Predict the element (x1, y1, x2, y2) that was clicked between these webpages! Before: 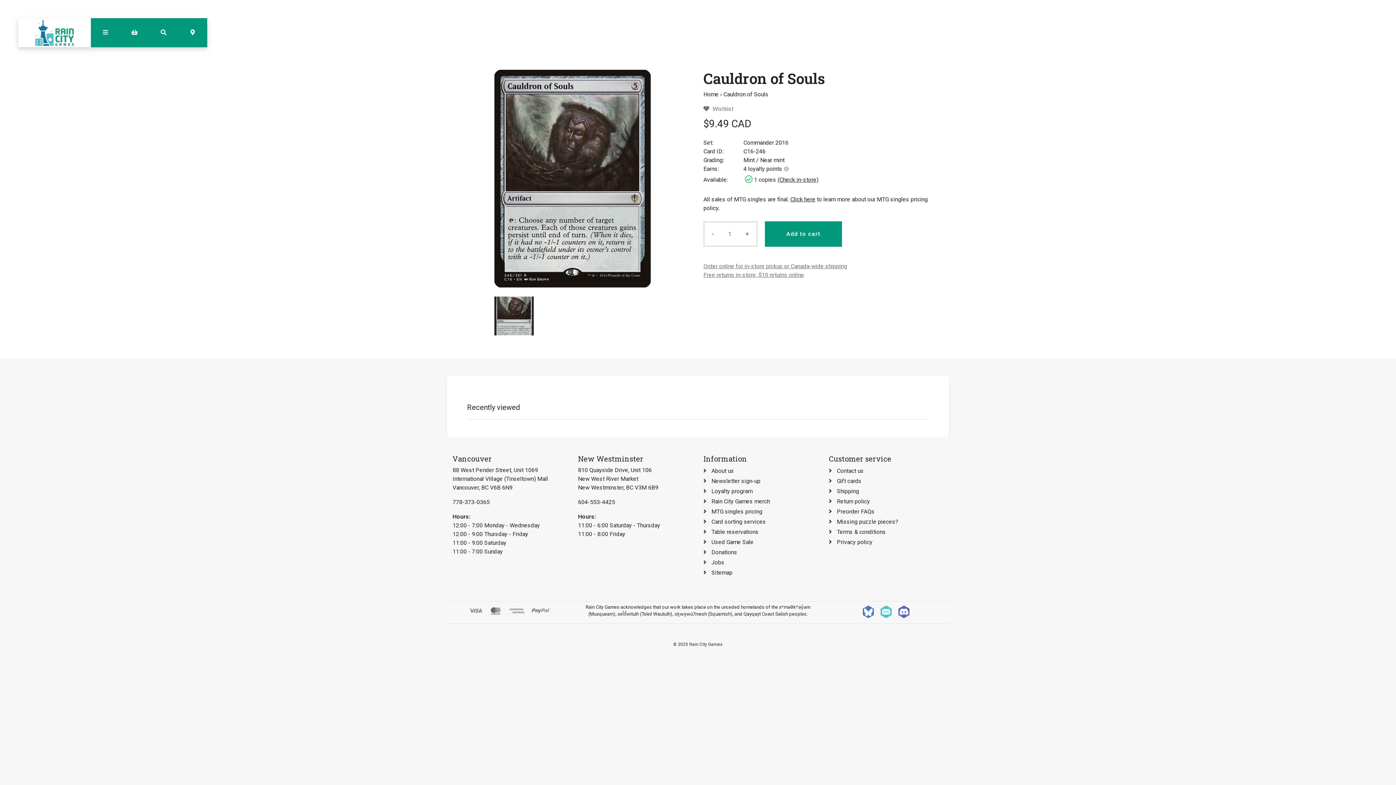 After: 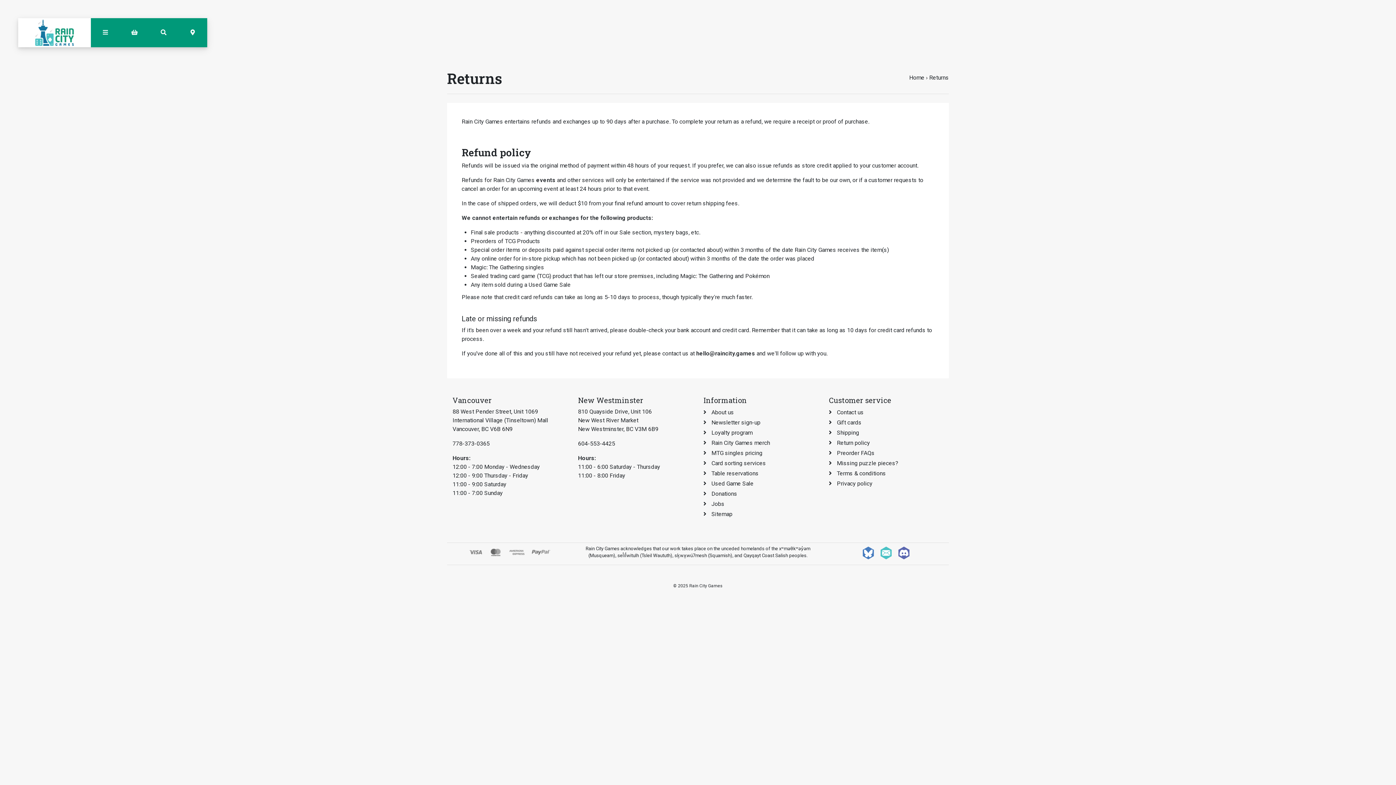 Action: bbox: (837, 498, 870, 505) label: Return policy